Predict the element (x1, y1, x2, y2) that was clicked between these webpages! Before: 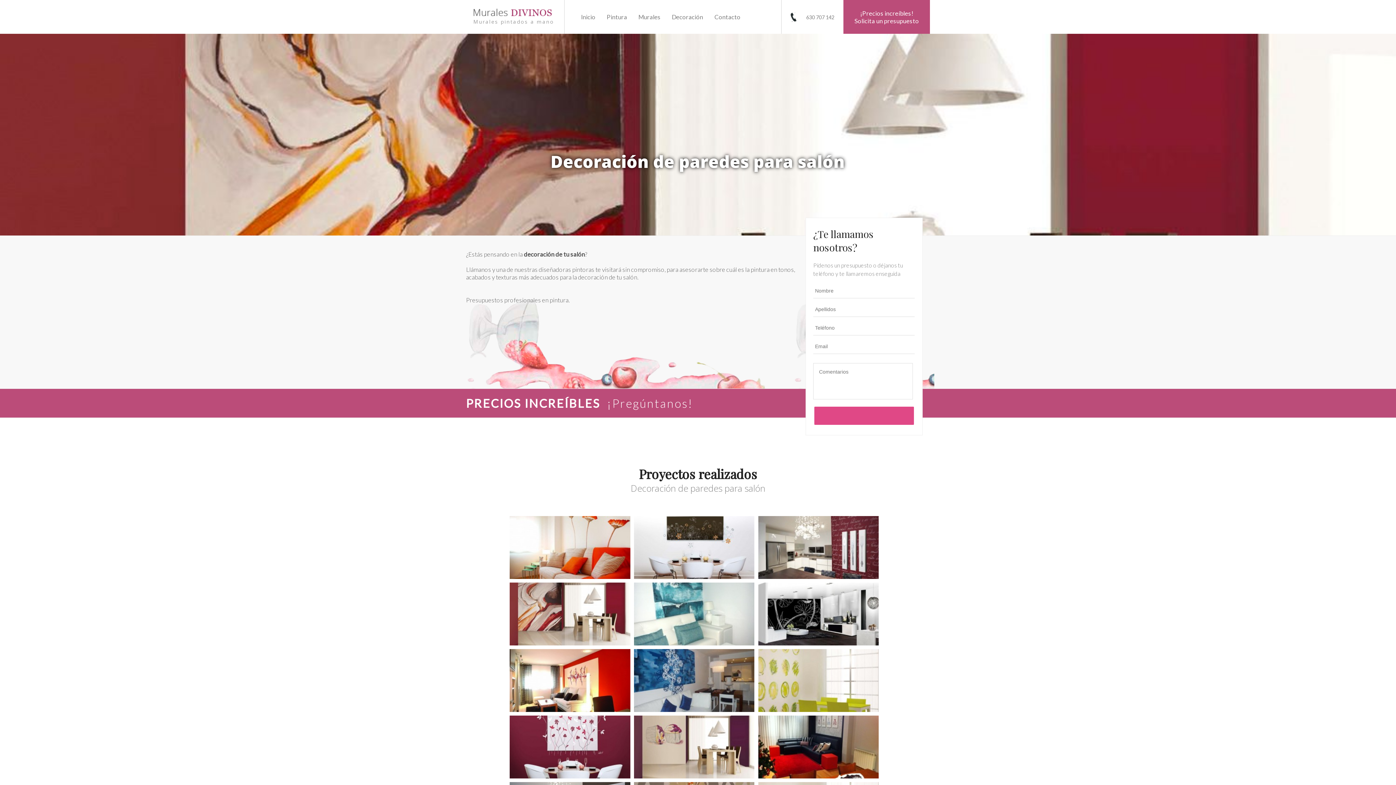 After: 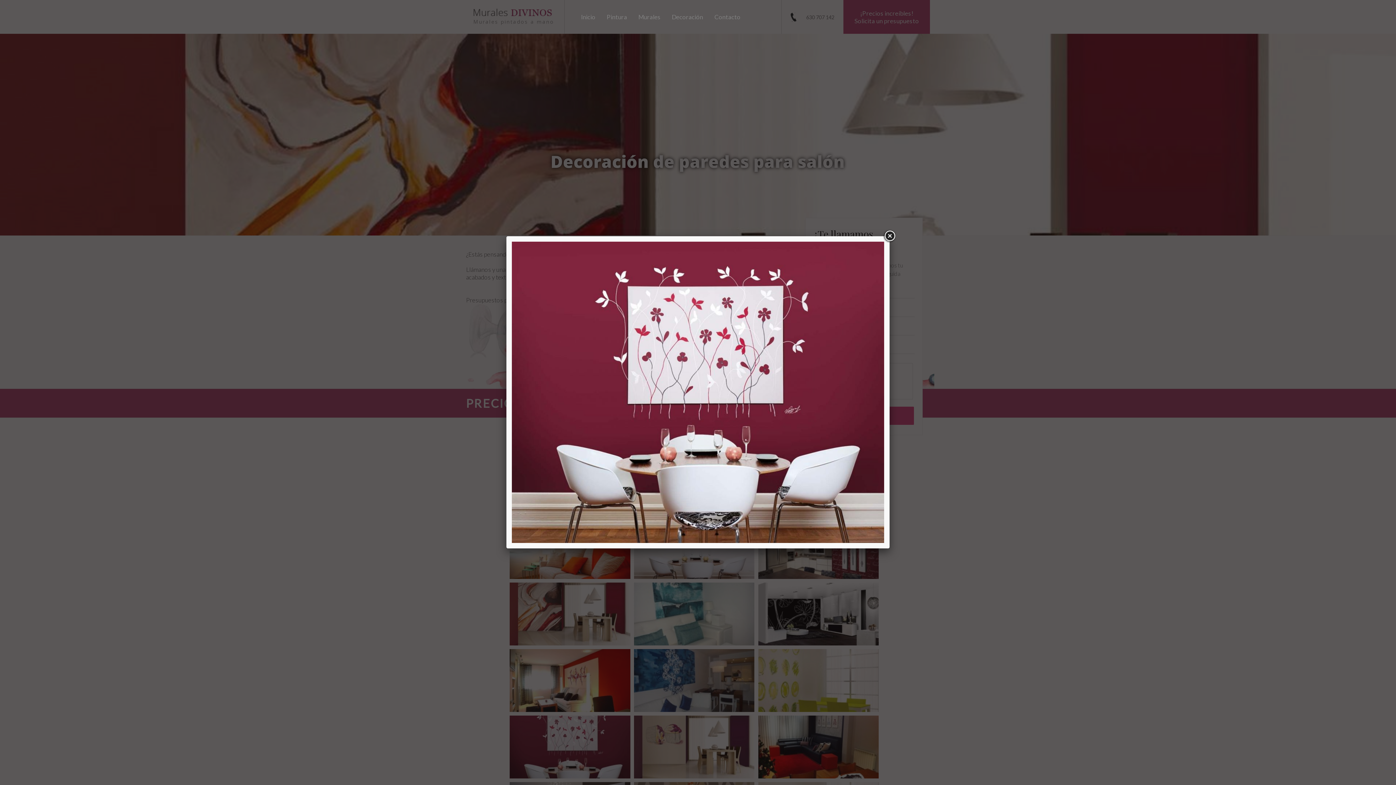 Action: bbox: (509, 743, 630, 749)